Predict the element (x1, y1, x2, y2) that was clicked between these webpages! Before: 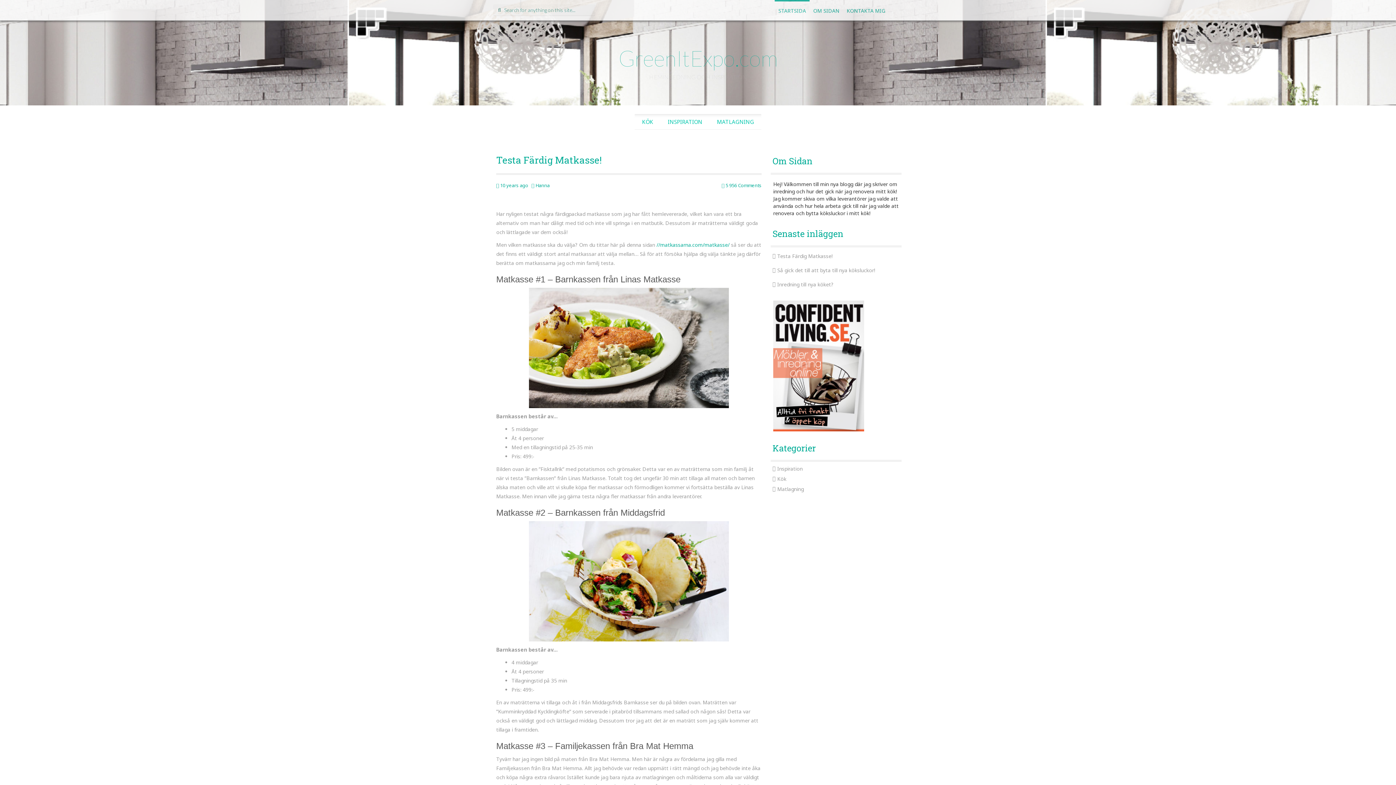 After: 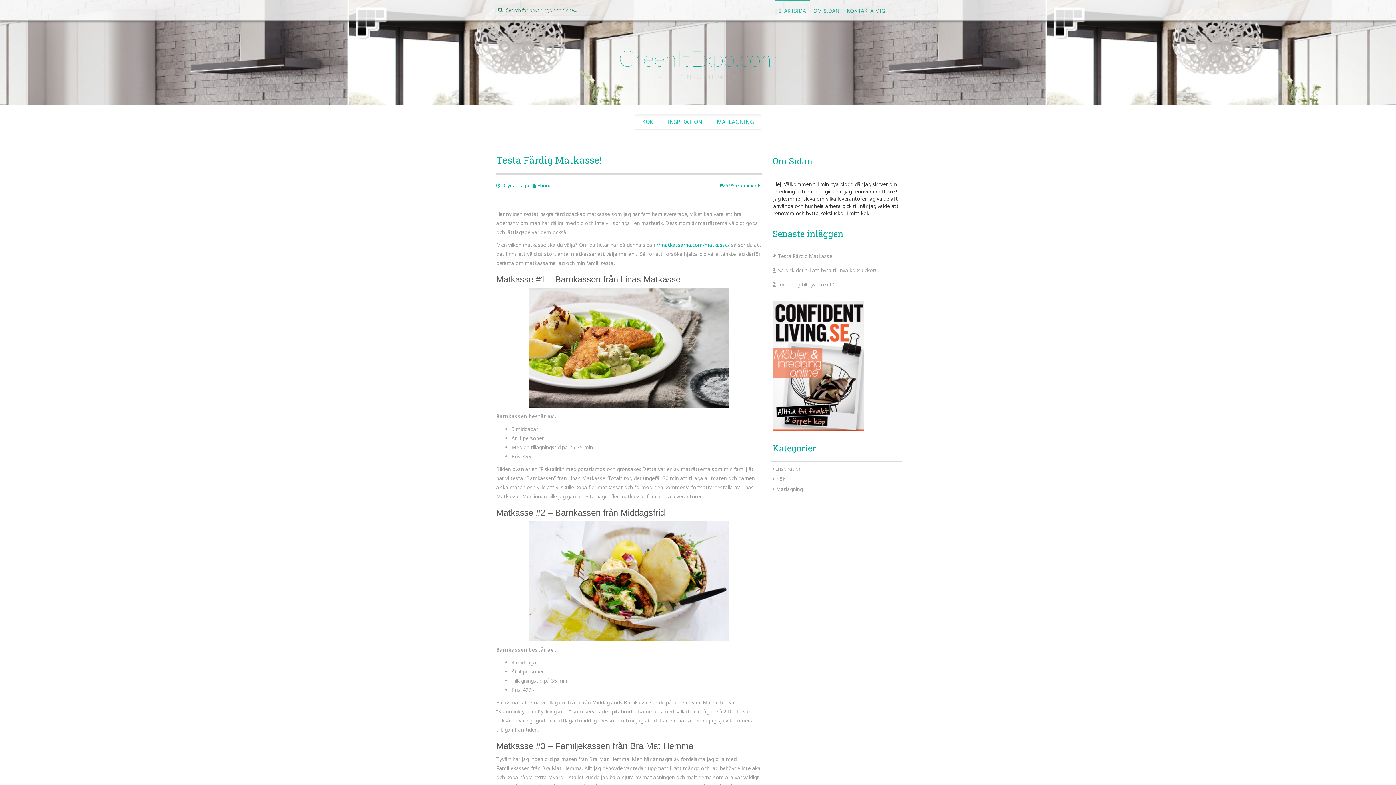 Action: bbox: (809, 0, 843, 20) label: OM SIDAN